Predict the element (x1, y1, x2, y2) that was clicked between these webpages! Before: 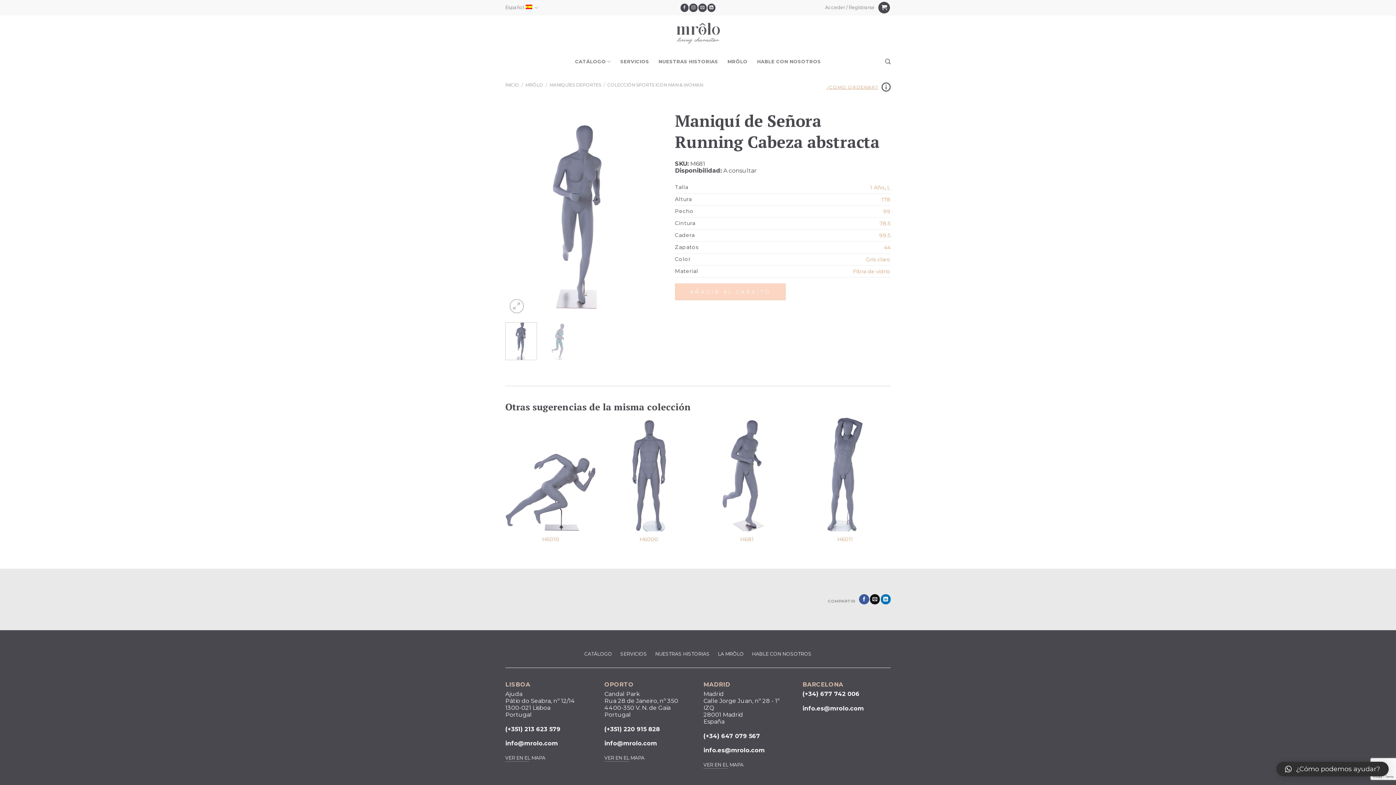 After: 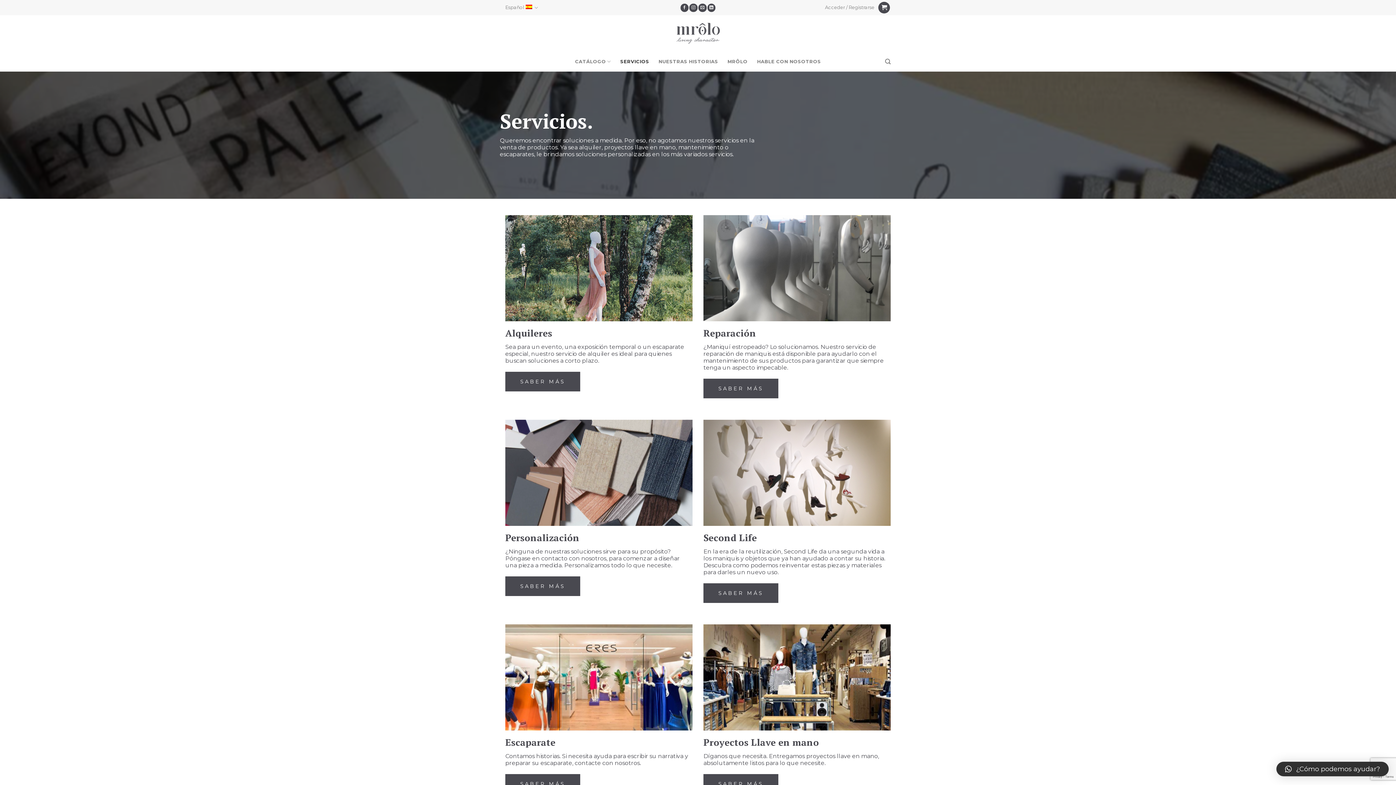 Action: bbox: (619, 648, 648, 660) label: SERVICIOS